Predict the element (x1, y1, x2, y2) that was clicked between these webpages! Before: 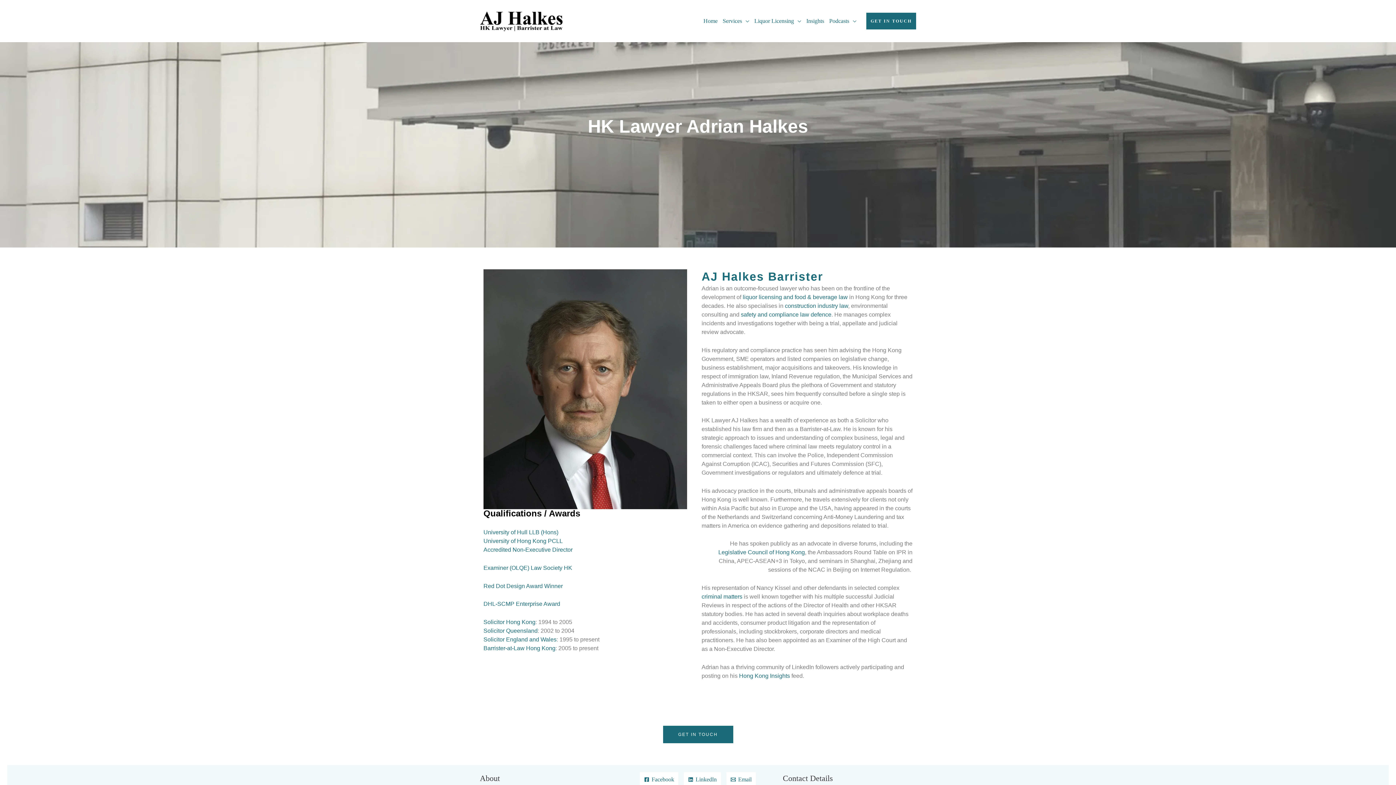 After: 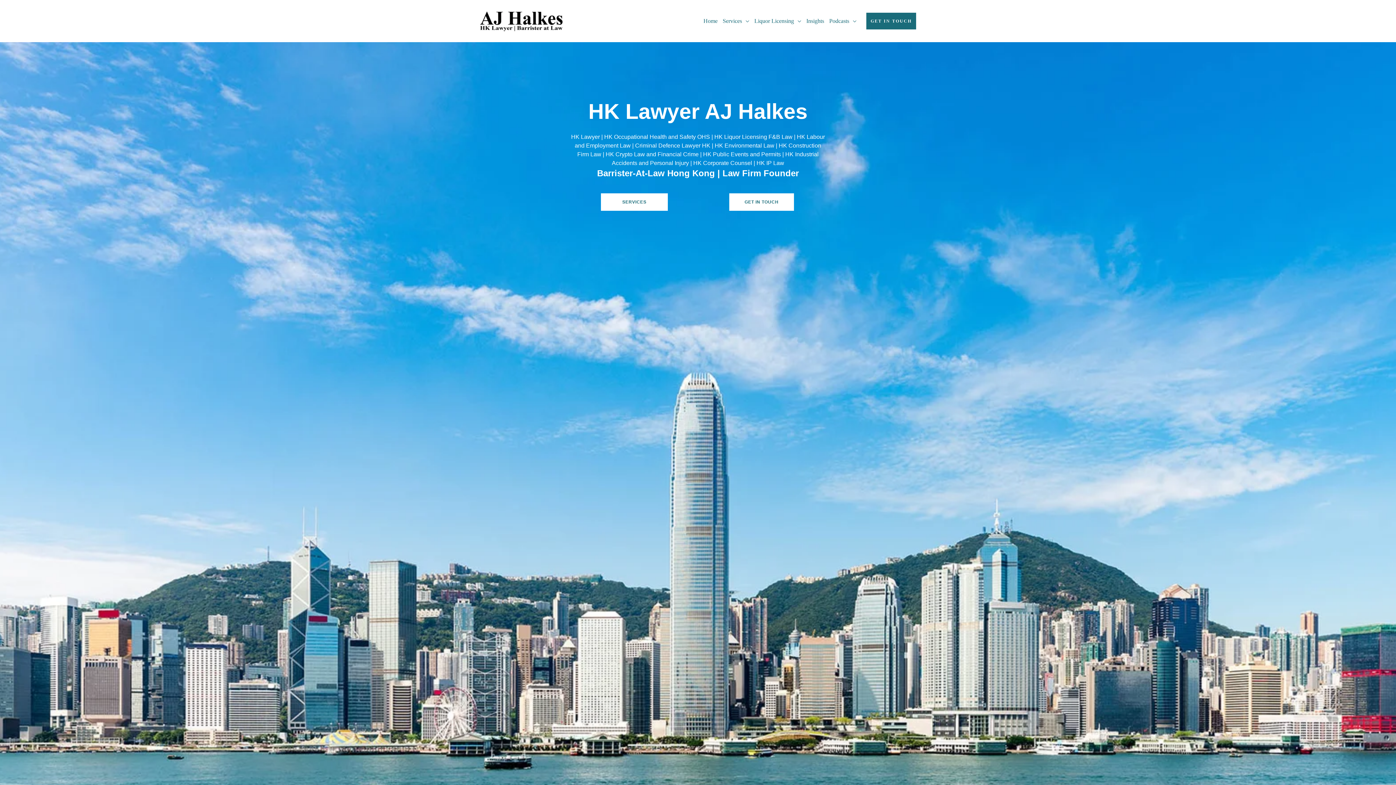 Action: bbox: (480, 17, 563, 23)